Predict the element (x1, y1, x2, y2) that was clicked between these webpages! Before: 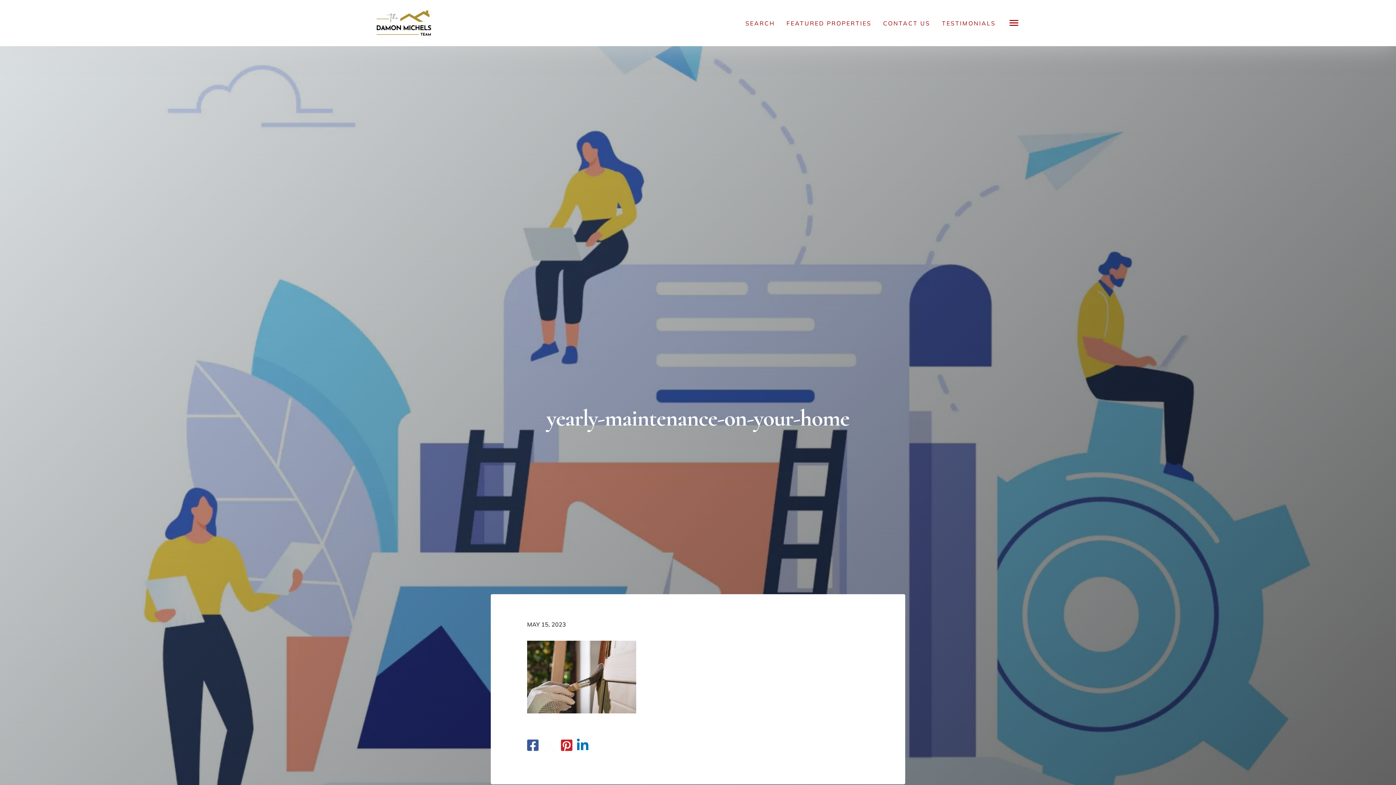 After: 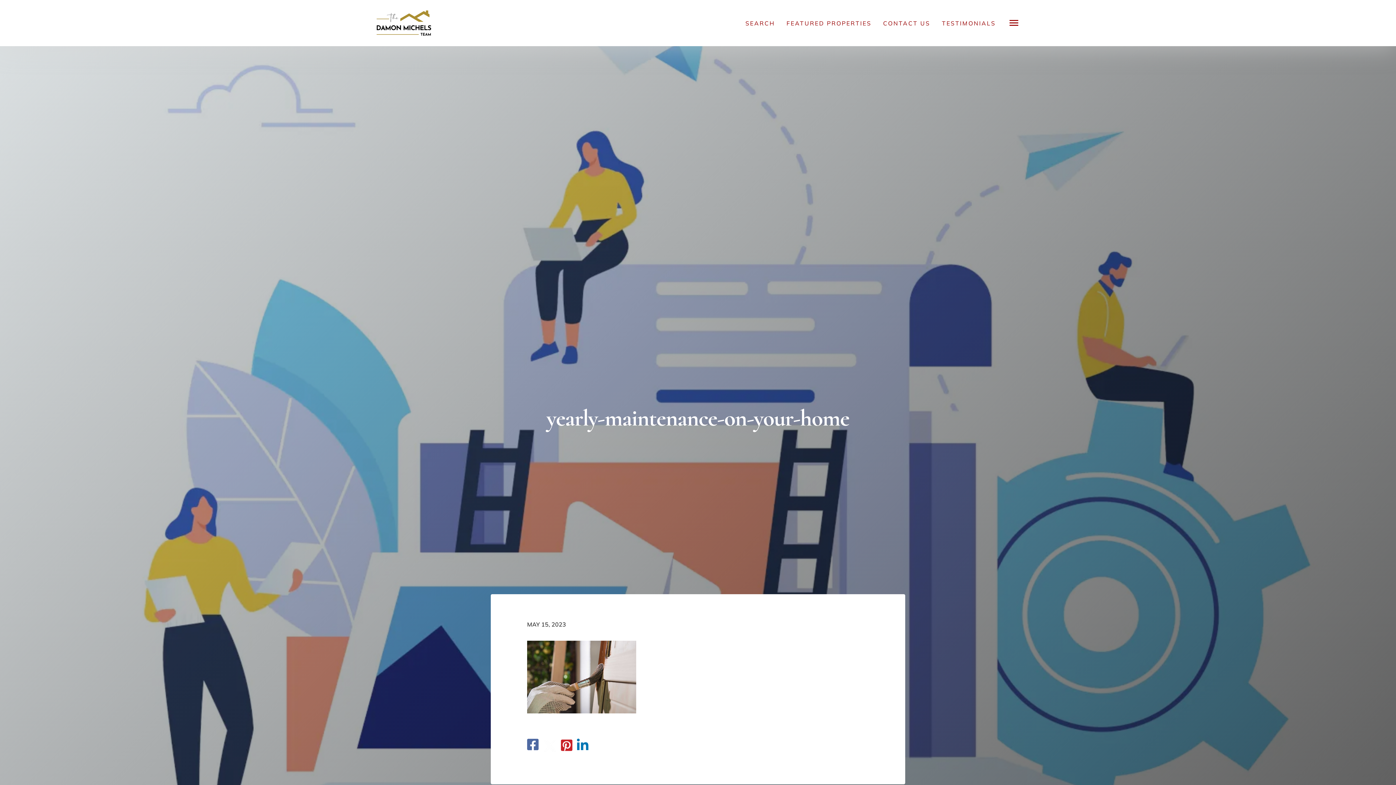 Action: bbox: (527, 743, 538, 752)